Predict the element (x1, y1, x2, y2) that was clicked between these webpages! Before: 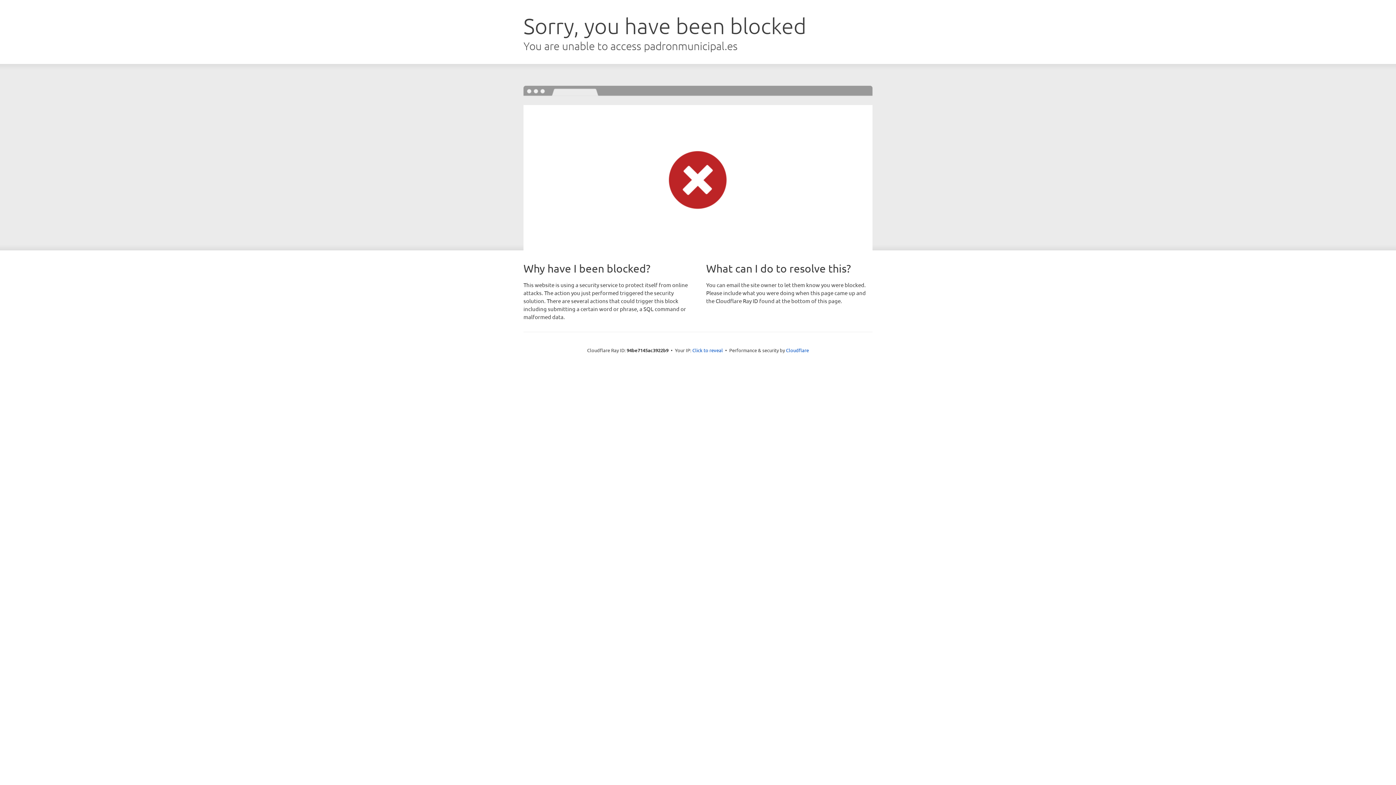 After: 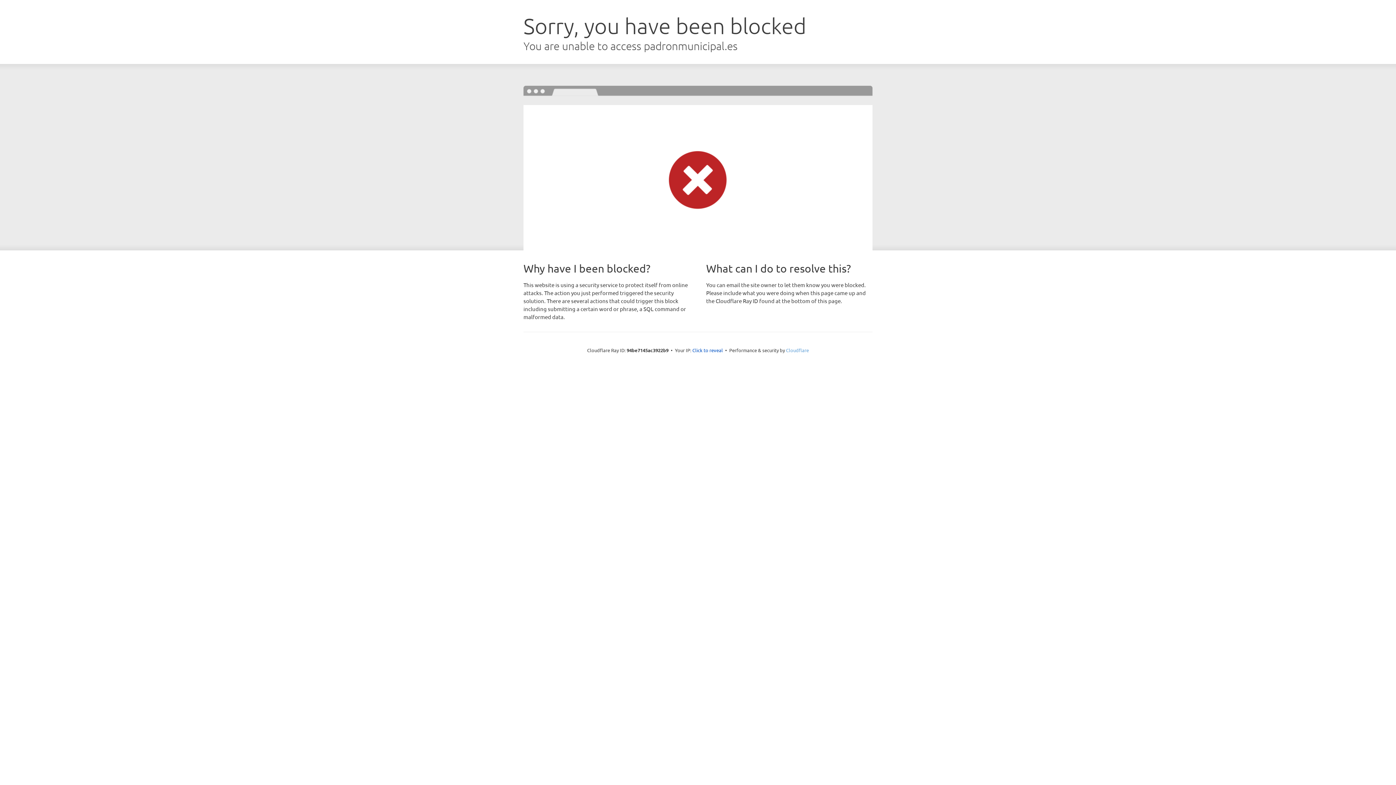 Action: bbox: (786, 347, 809, 353) label: Cloudflare